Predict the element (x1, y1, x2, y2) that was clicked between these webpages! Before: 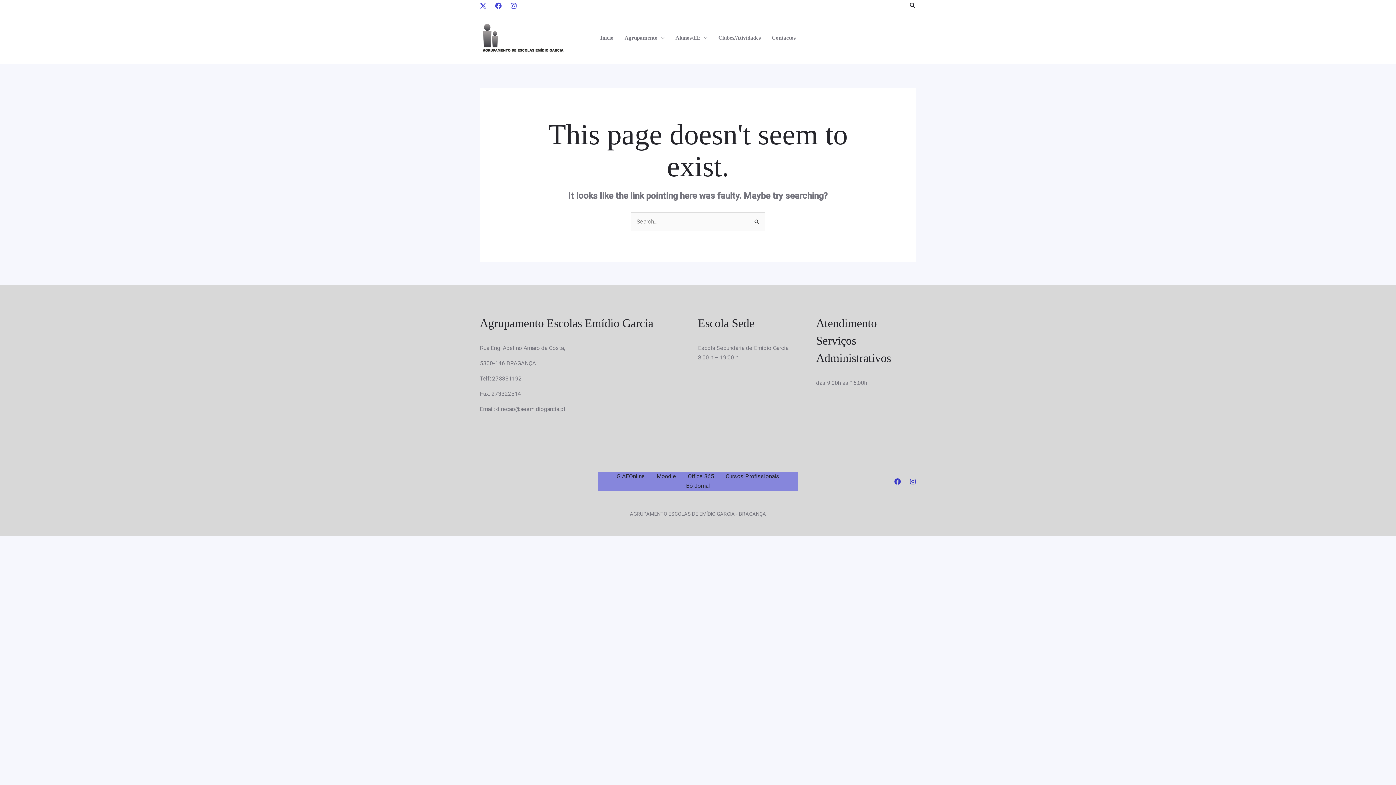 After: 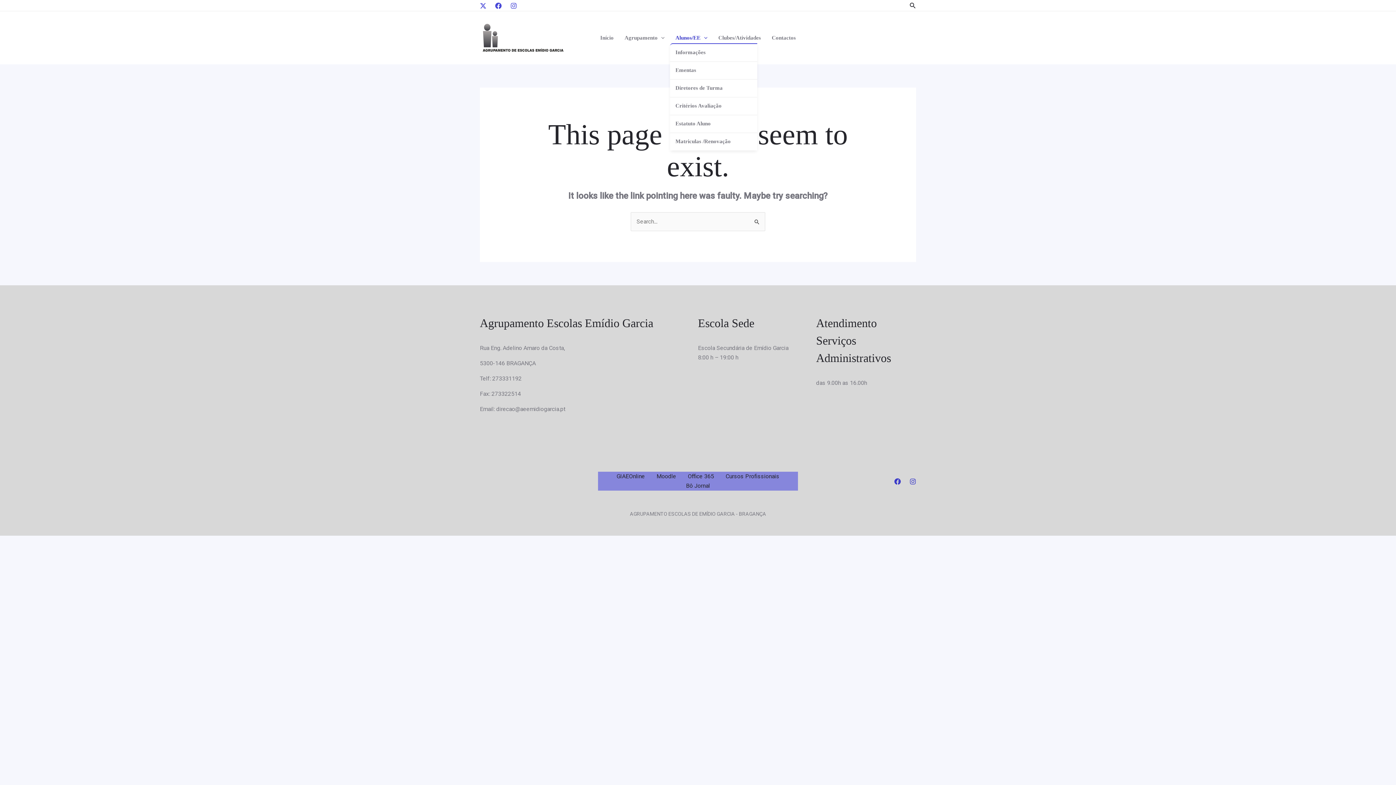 Action: bbox: (670, 32, 713, 43) label: Alunos/EE